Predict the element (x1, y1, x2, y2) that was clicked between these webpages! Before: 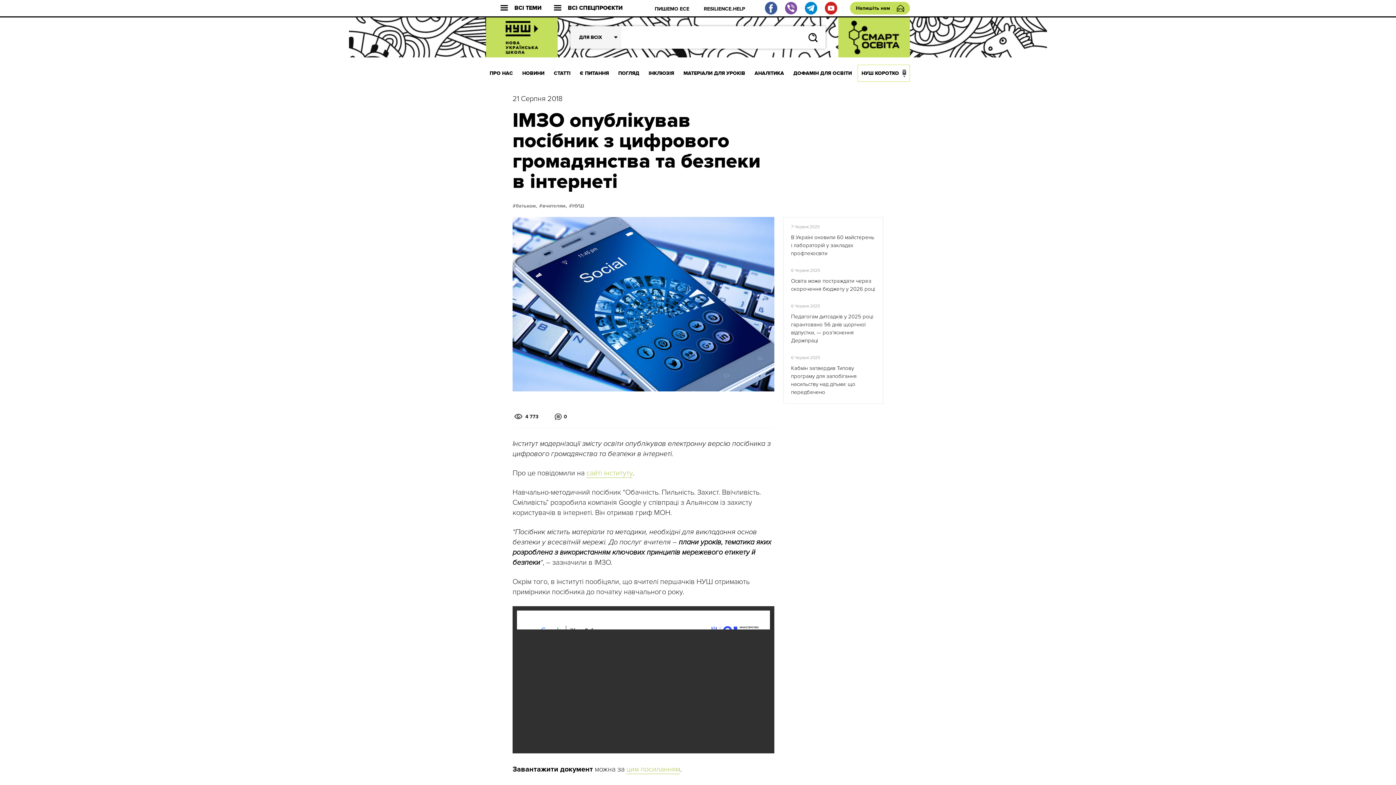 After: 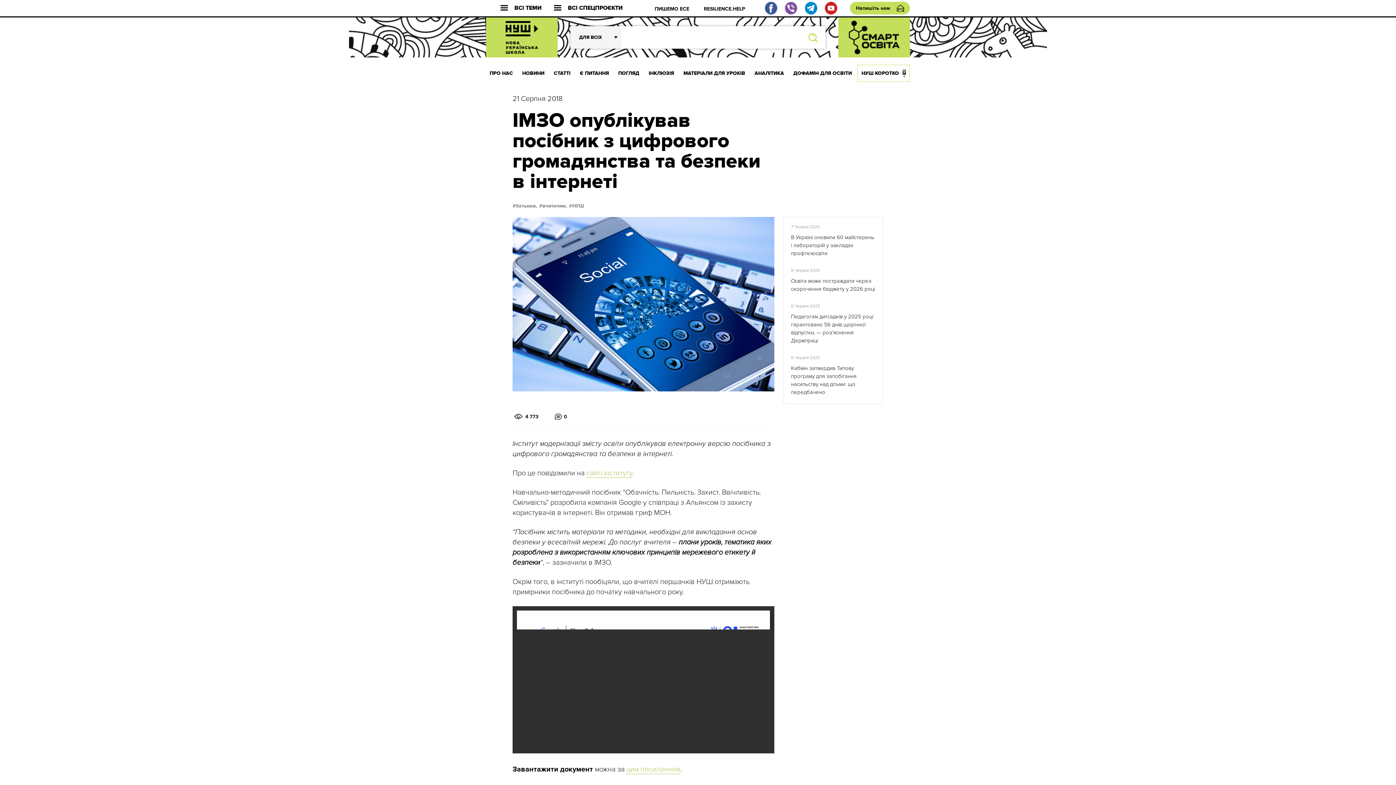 Action: bbox: (800, 26, 825, 48)